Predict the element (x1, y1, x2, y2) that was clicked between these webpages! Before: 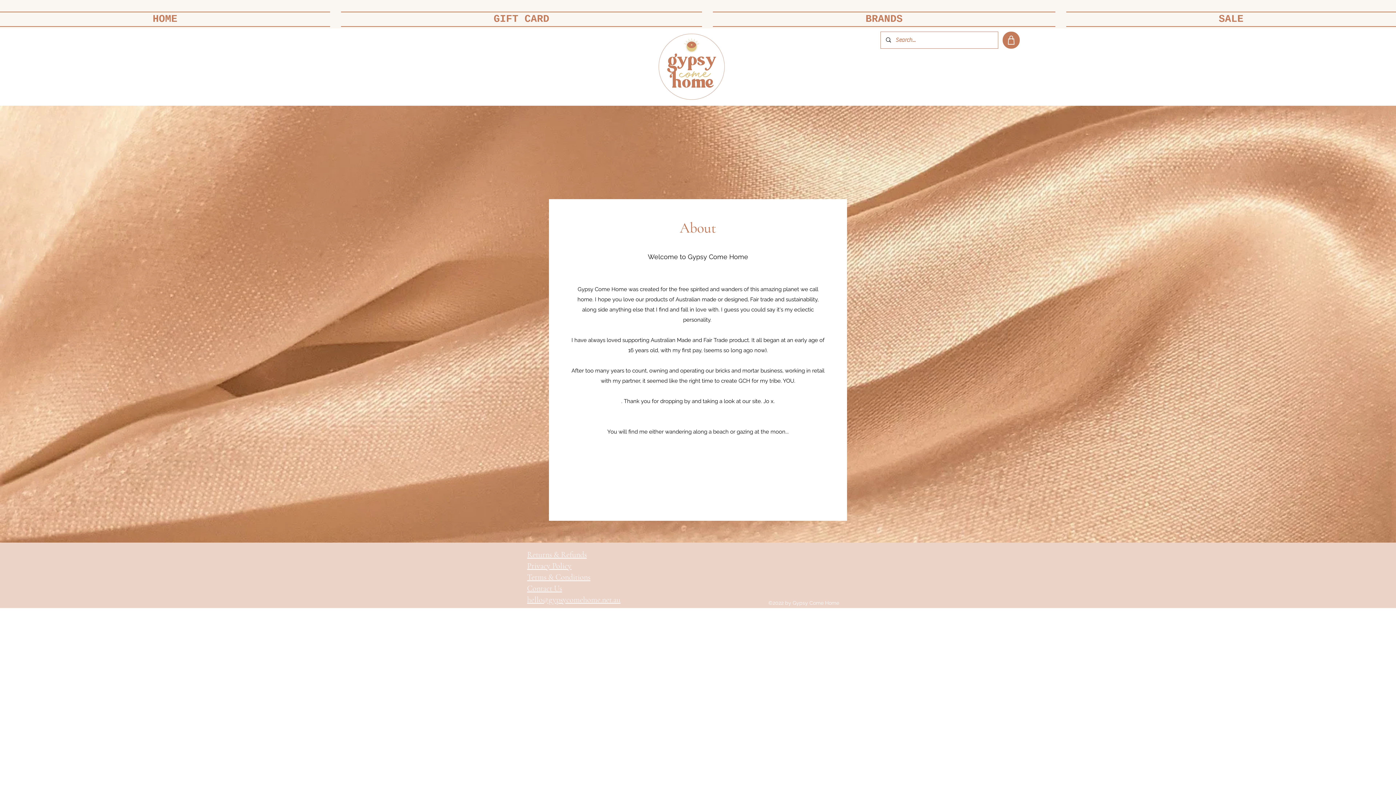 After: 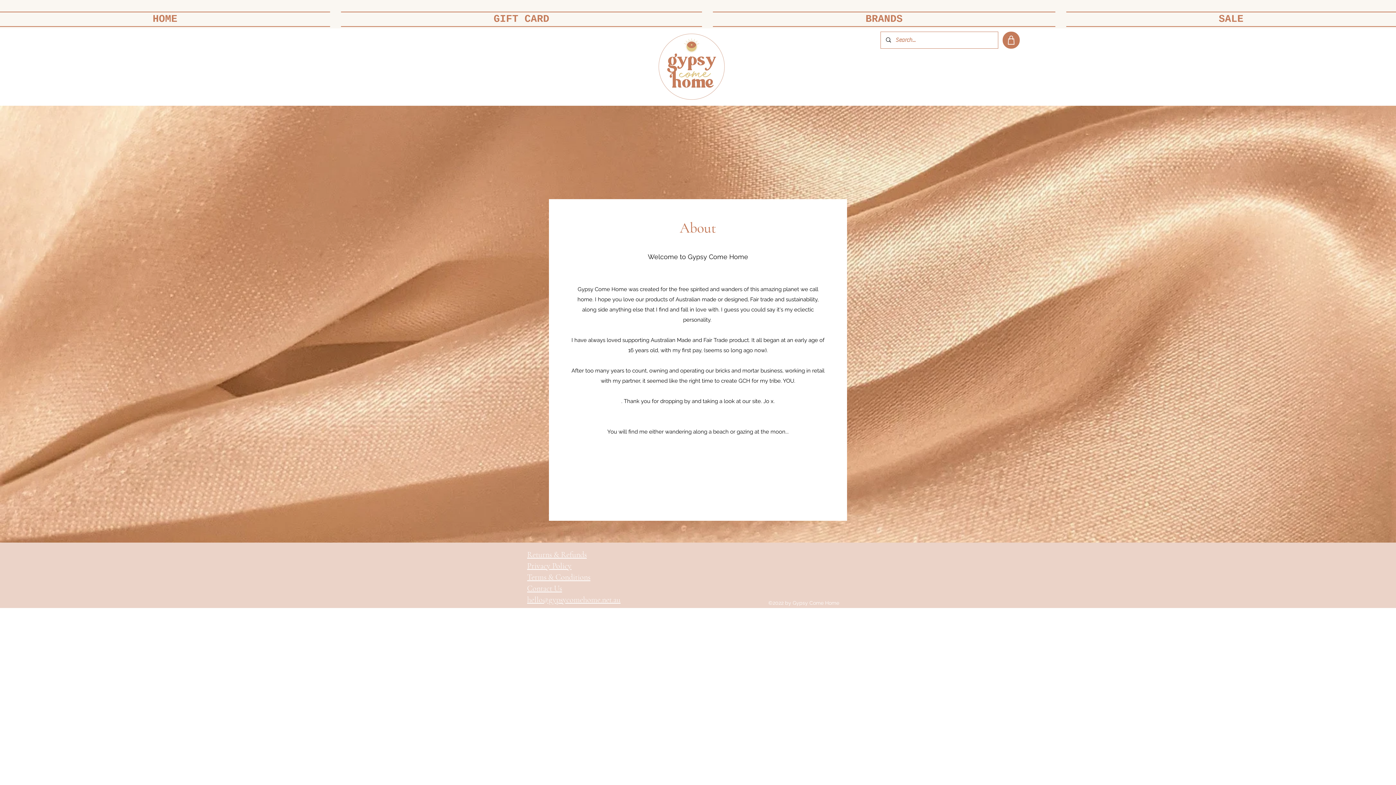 Action: bbox: (707, 11, 1061, 24) label: BRANDS